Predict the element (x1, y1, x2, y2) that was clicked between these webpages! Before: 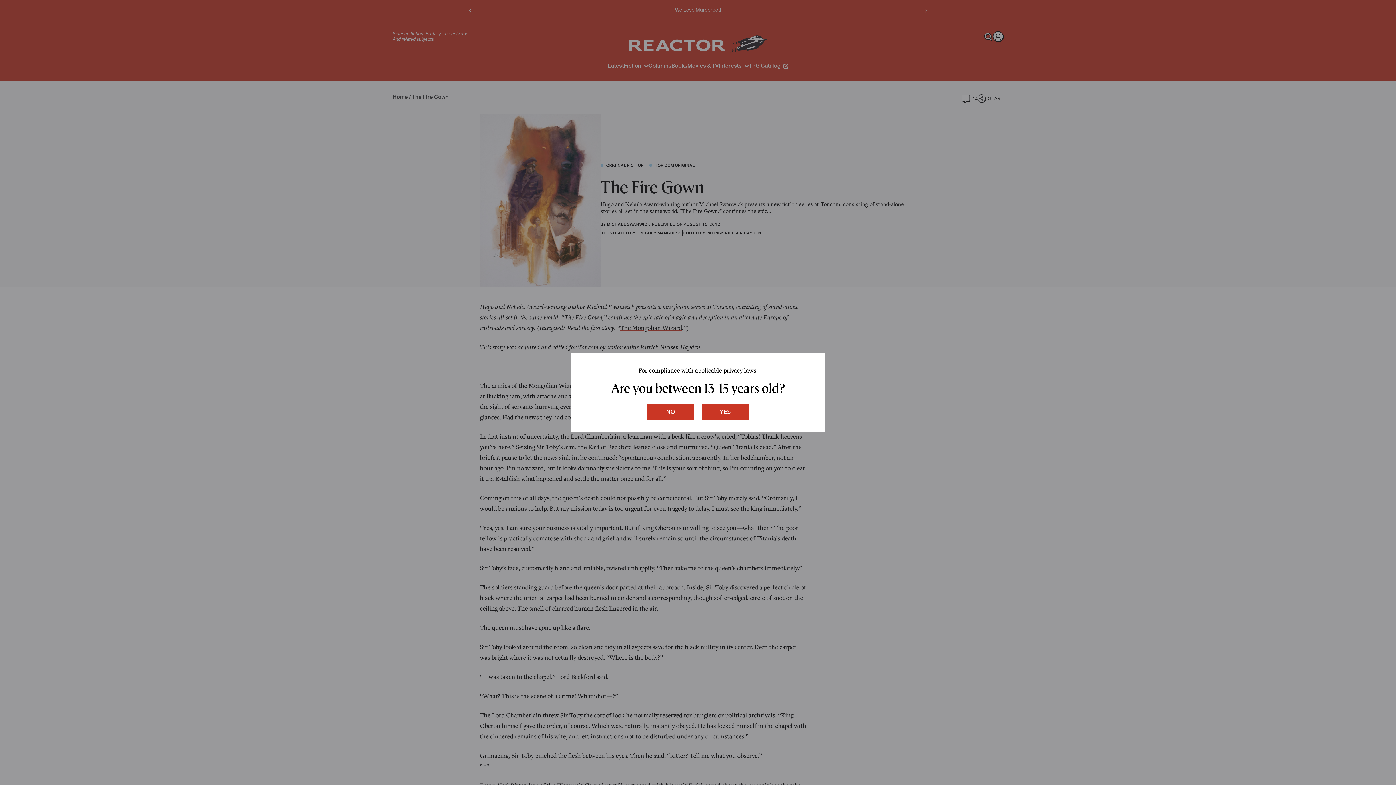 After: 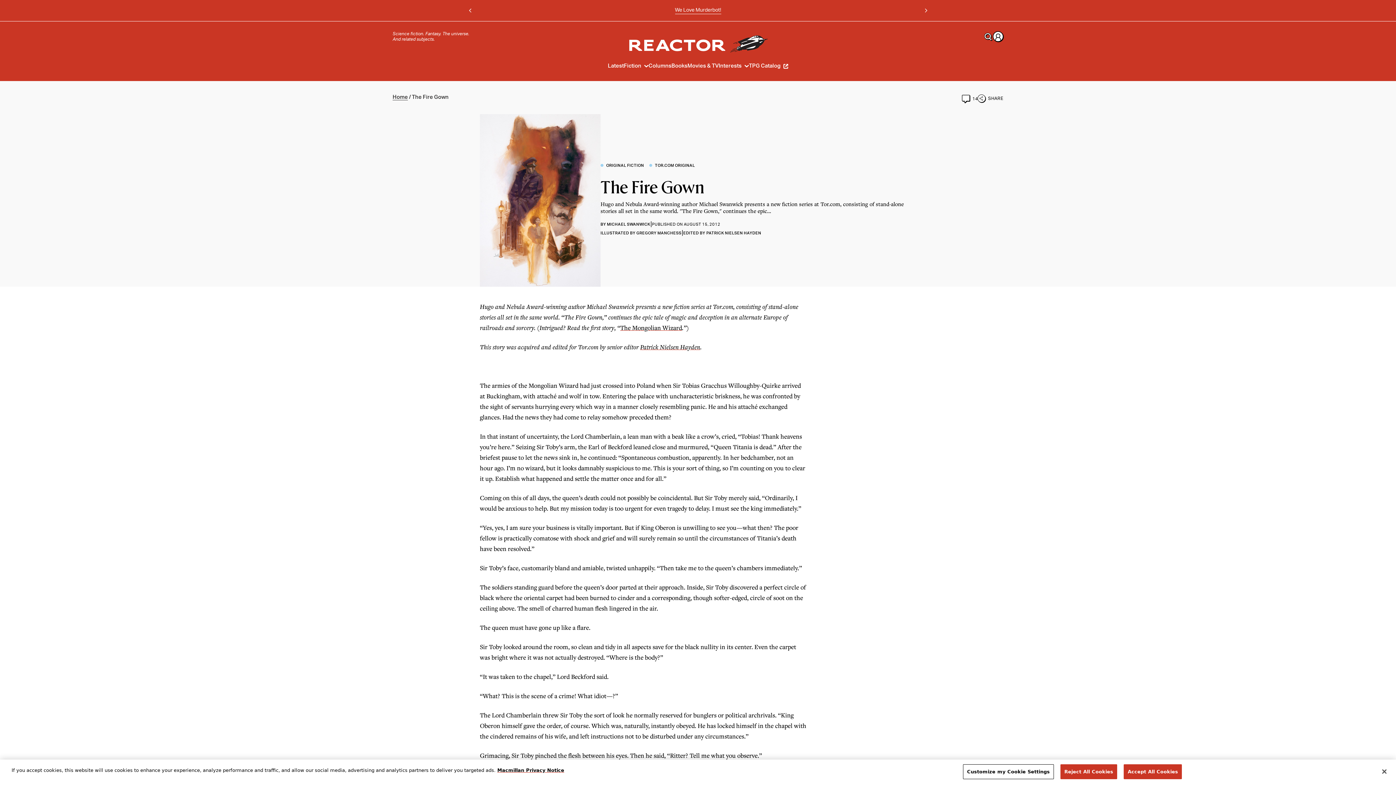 Action: label: yes bbox: (701, 404, 749, 420)